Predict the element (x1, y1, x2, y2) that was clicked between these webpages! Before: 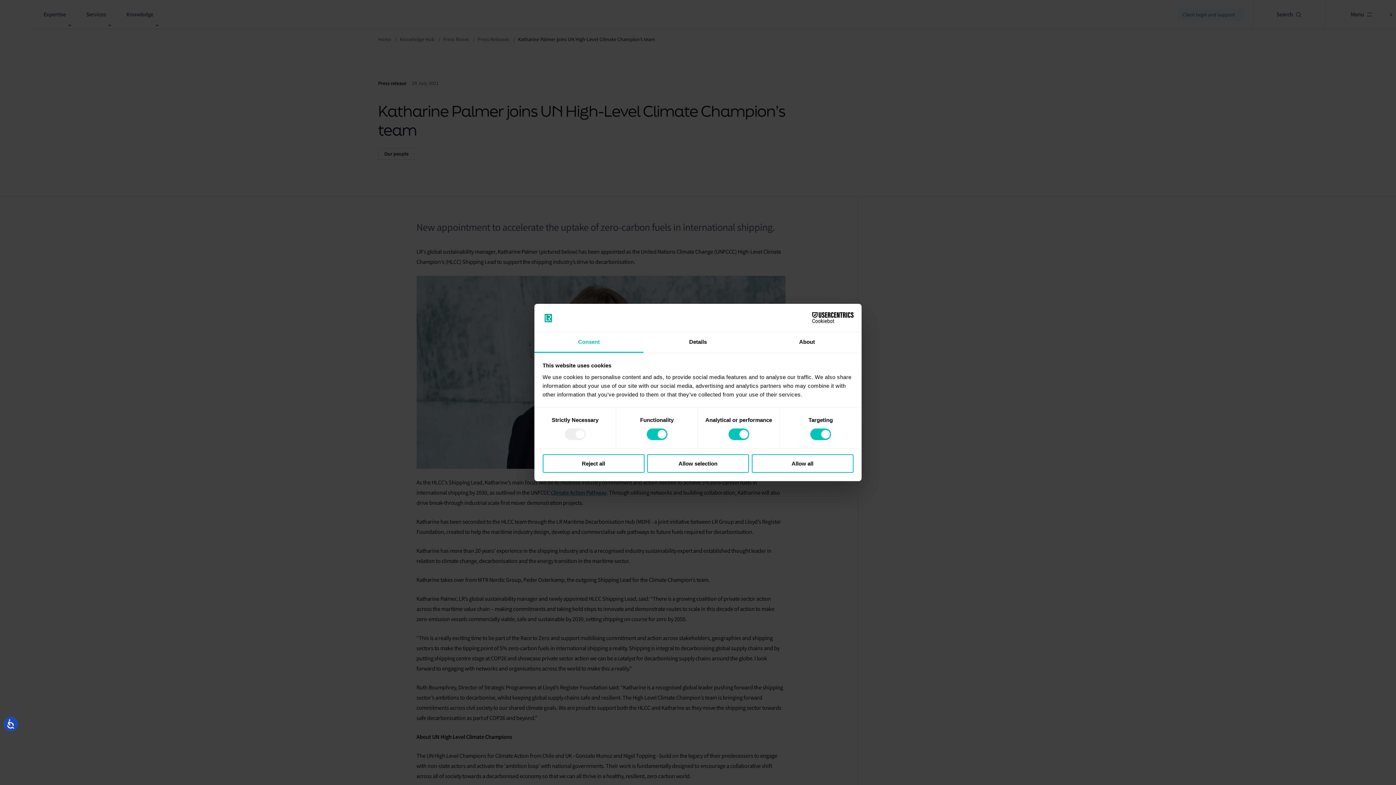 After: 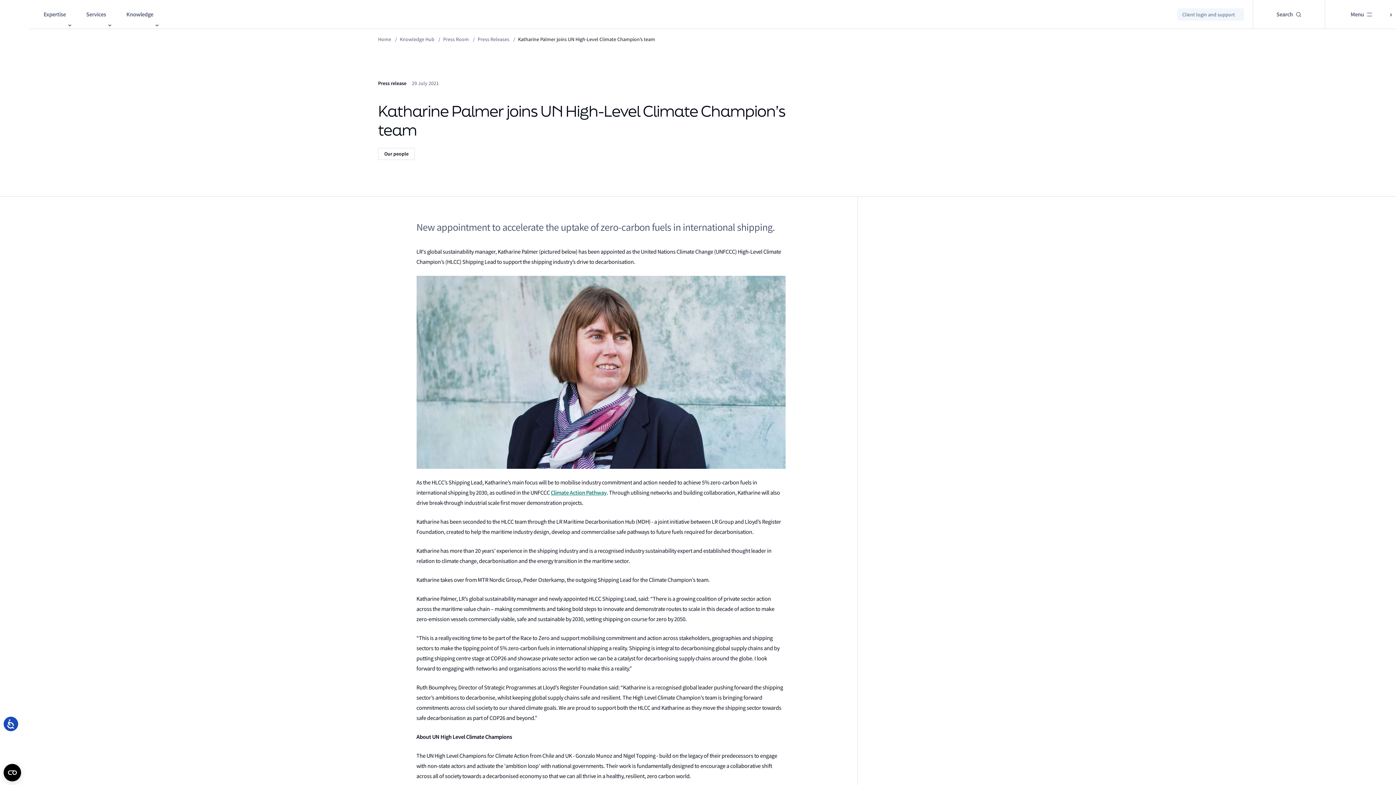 Action: bbox: (647, 454, 749, 472) label: Allow selection